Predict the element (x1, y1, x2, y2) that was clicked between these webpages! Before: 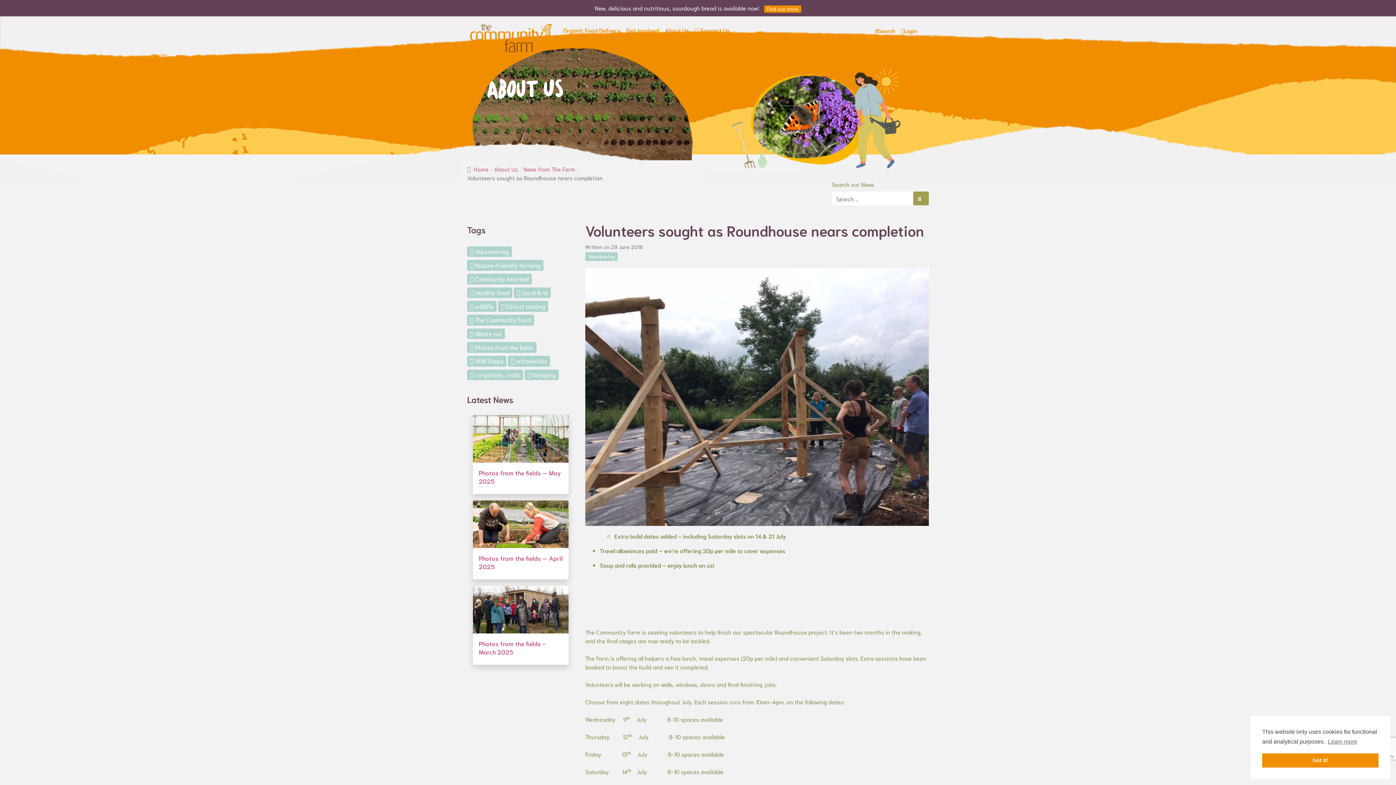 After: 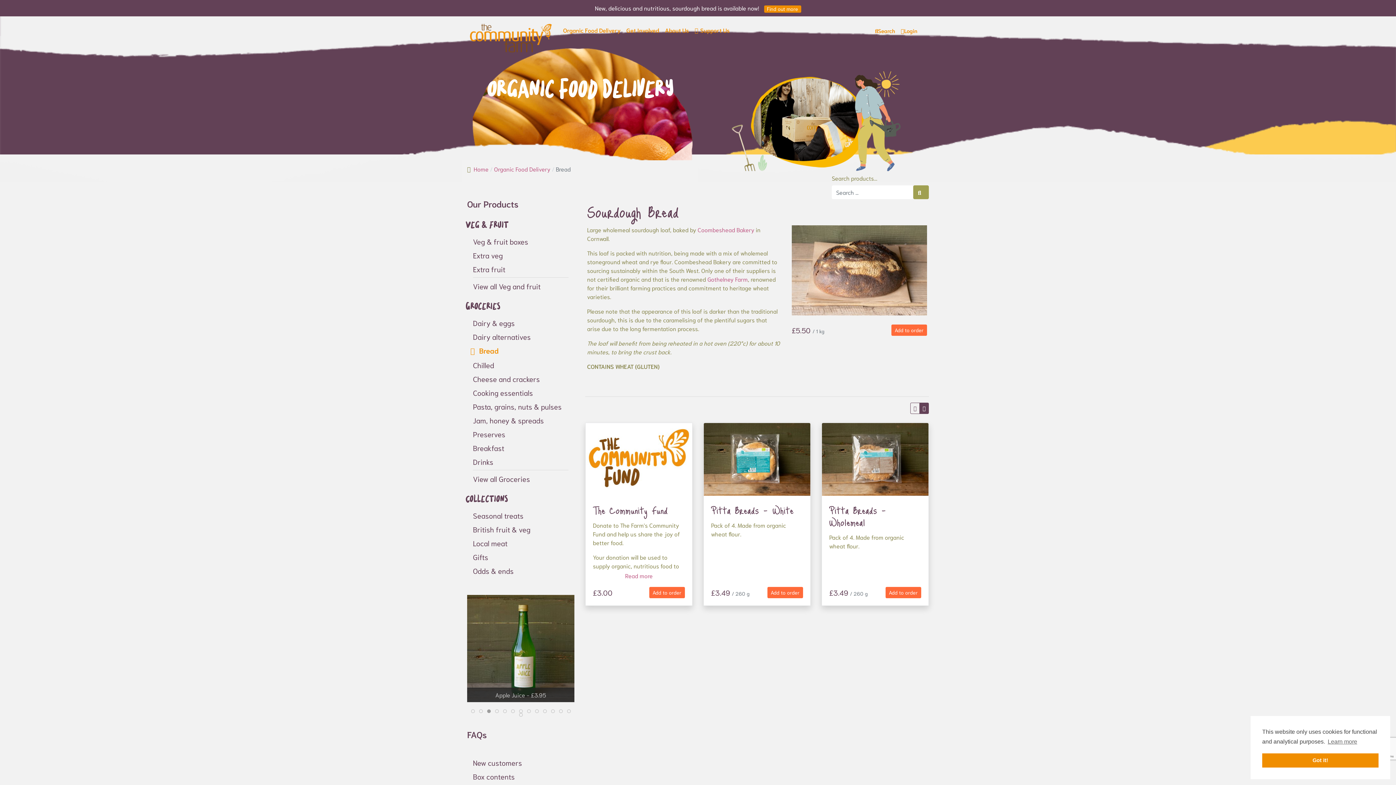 Action: label: Find out more bbox: (764, 5, 801, 12)